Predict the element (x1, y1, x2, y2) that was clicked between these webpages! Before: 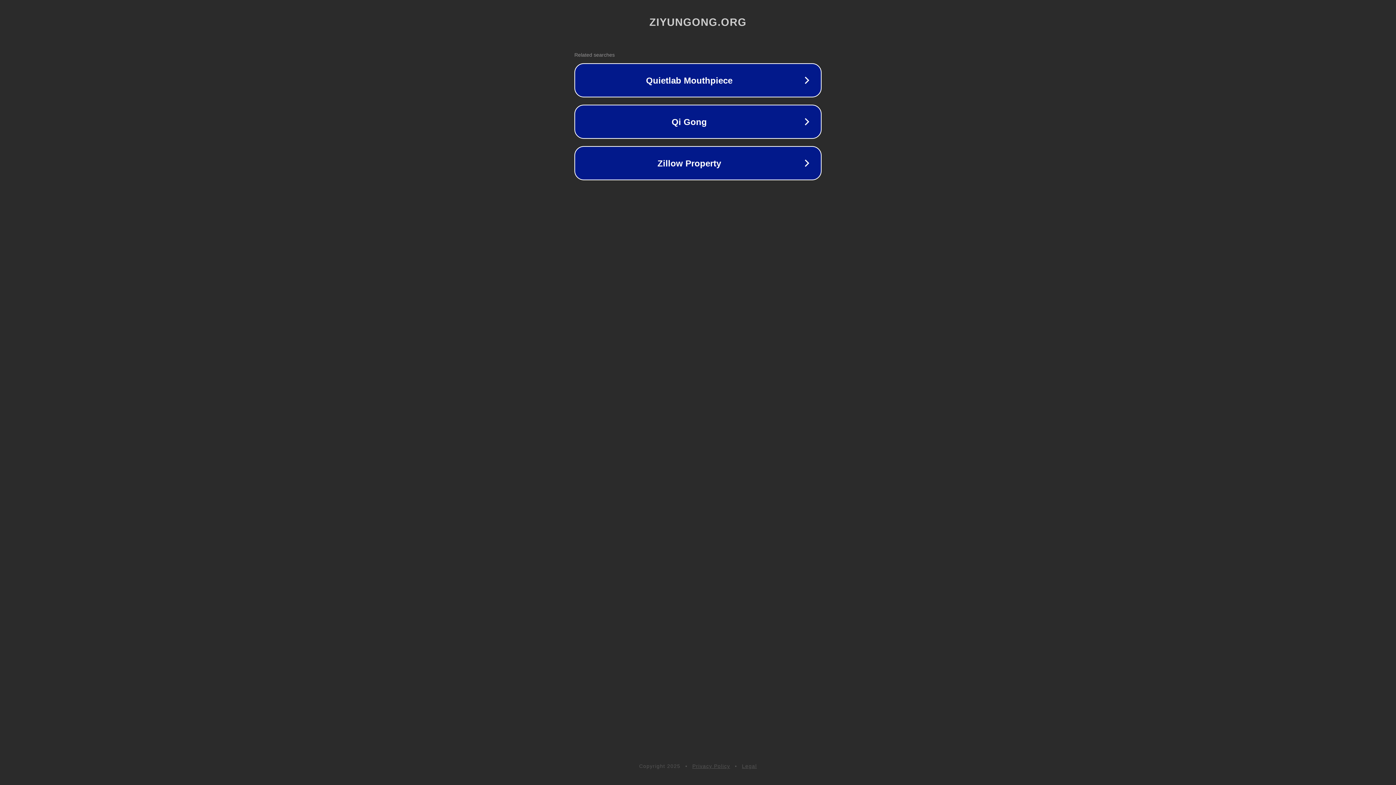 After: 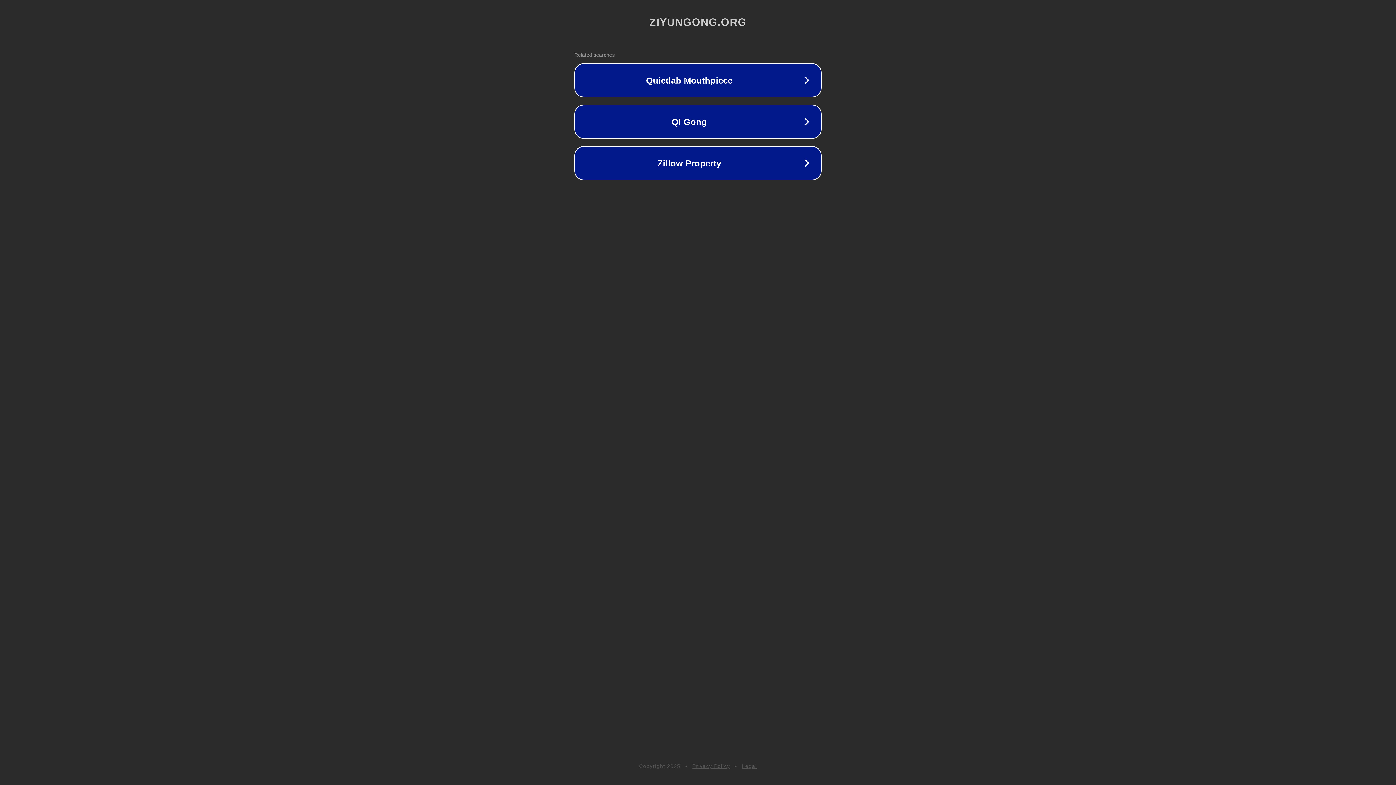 Action: label: Privacy Policy bbox: (692, 763, 730, 769)